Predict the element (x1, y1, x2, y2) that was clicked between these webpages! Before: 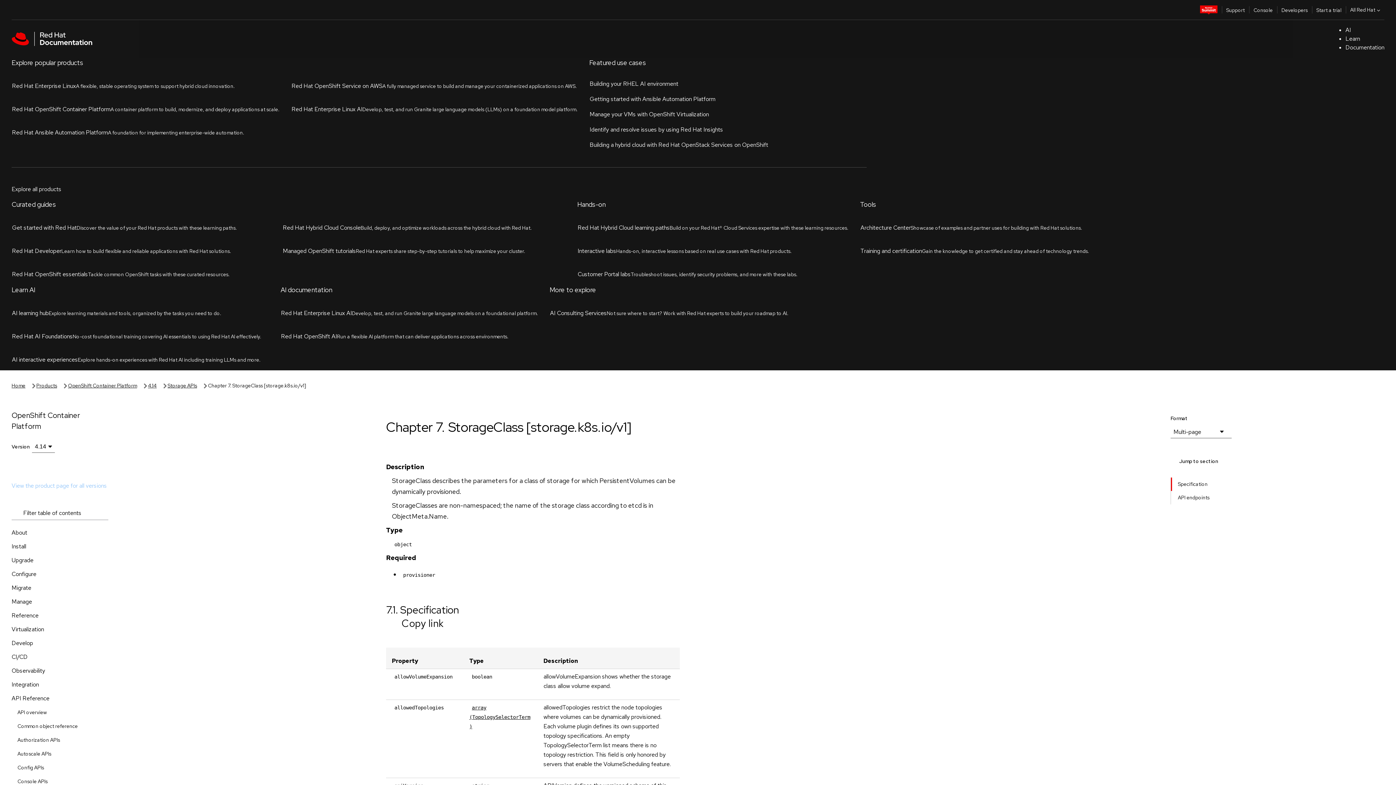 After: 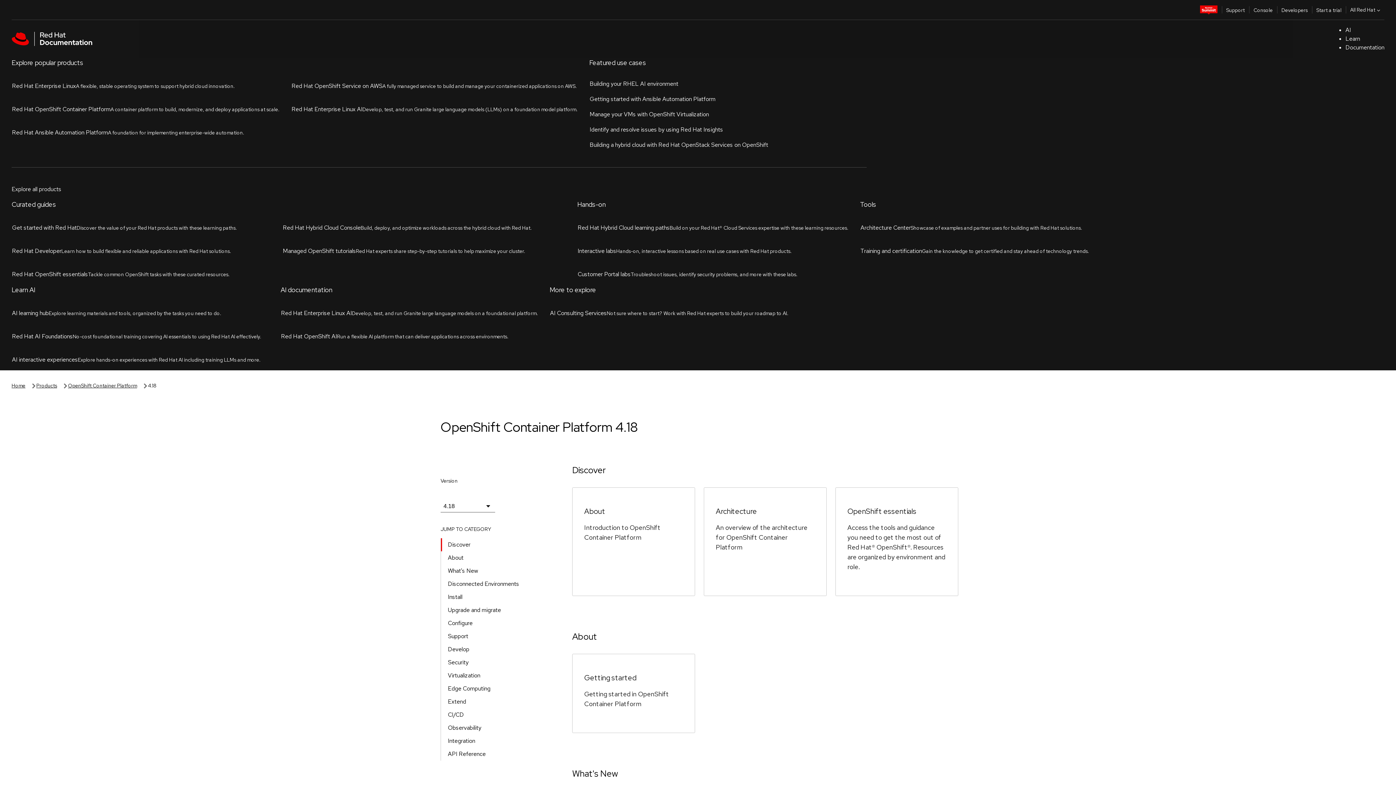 Action: bbox: (68, 57, 137, 65) label: OpenShift Container Platform